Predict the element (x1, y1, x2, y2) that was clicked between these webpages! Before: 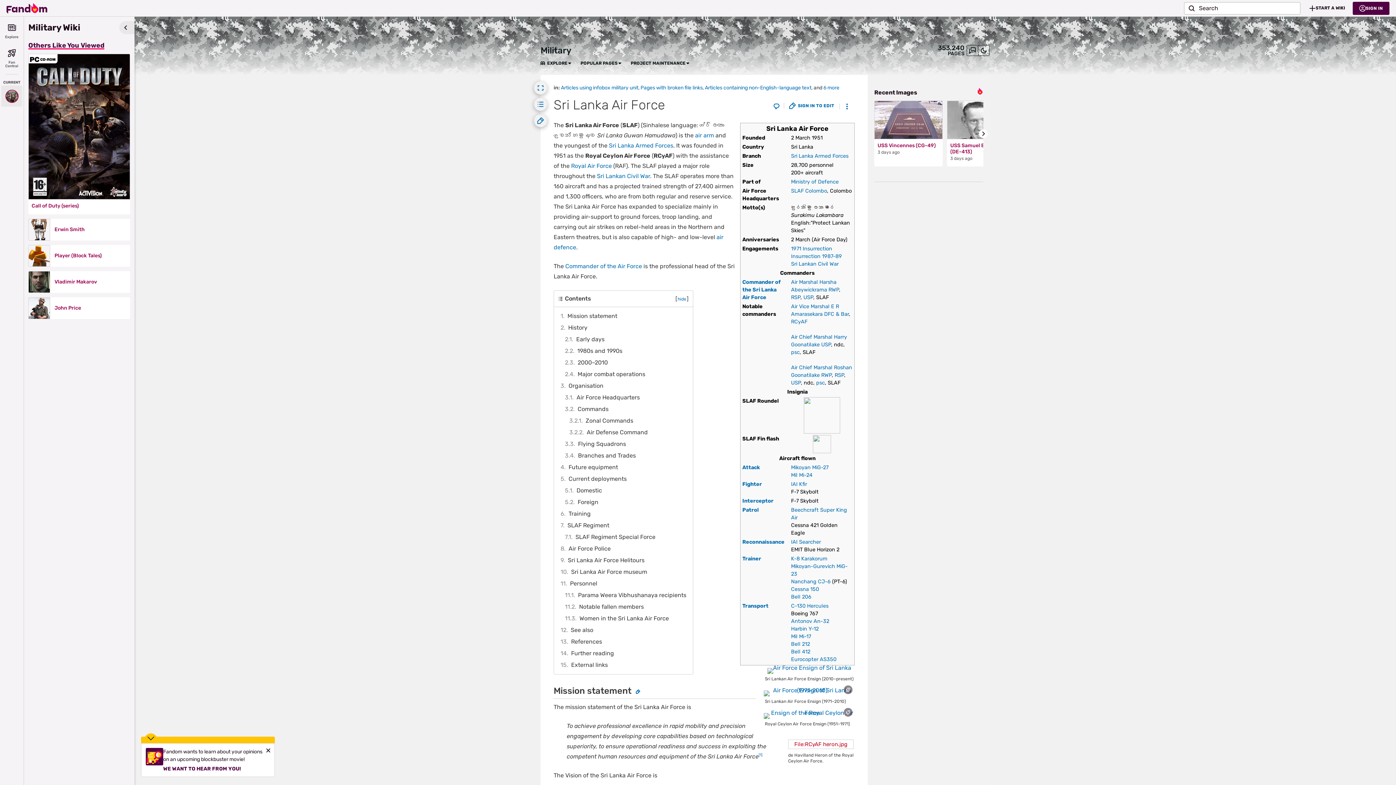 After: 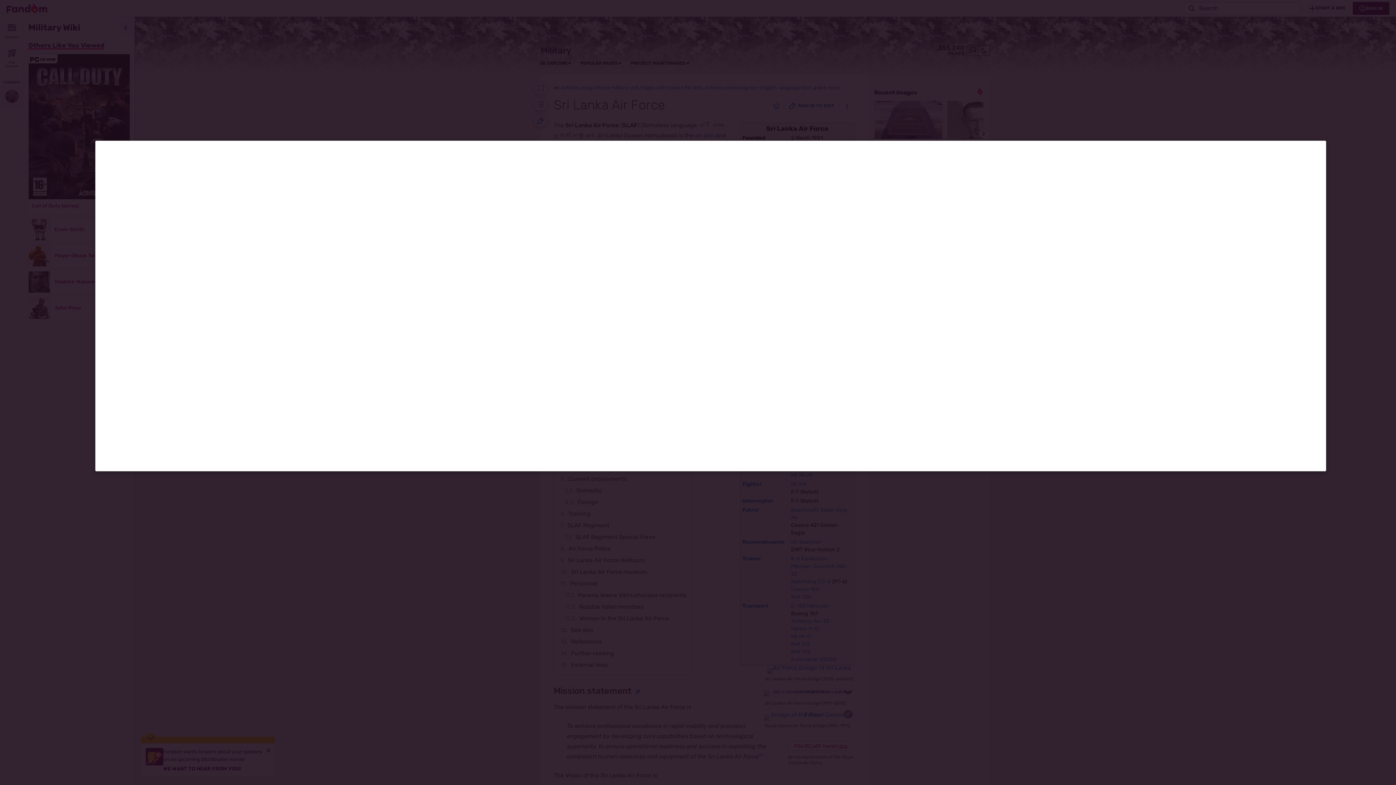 Action: bbox: (764, 690, 854, 696)